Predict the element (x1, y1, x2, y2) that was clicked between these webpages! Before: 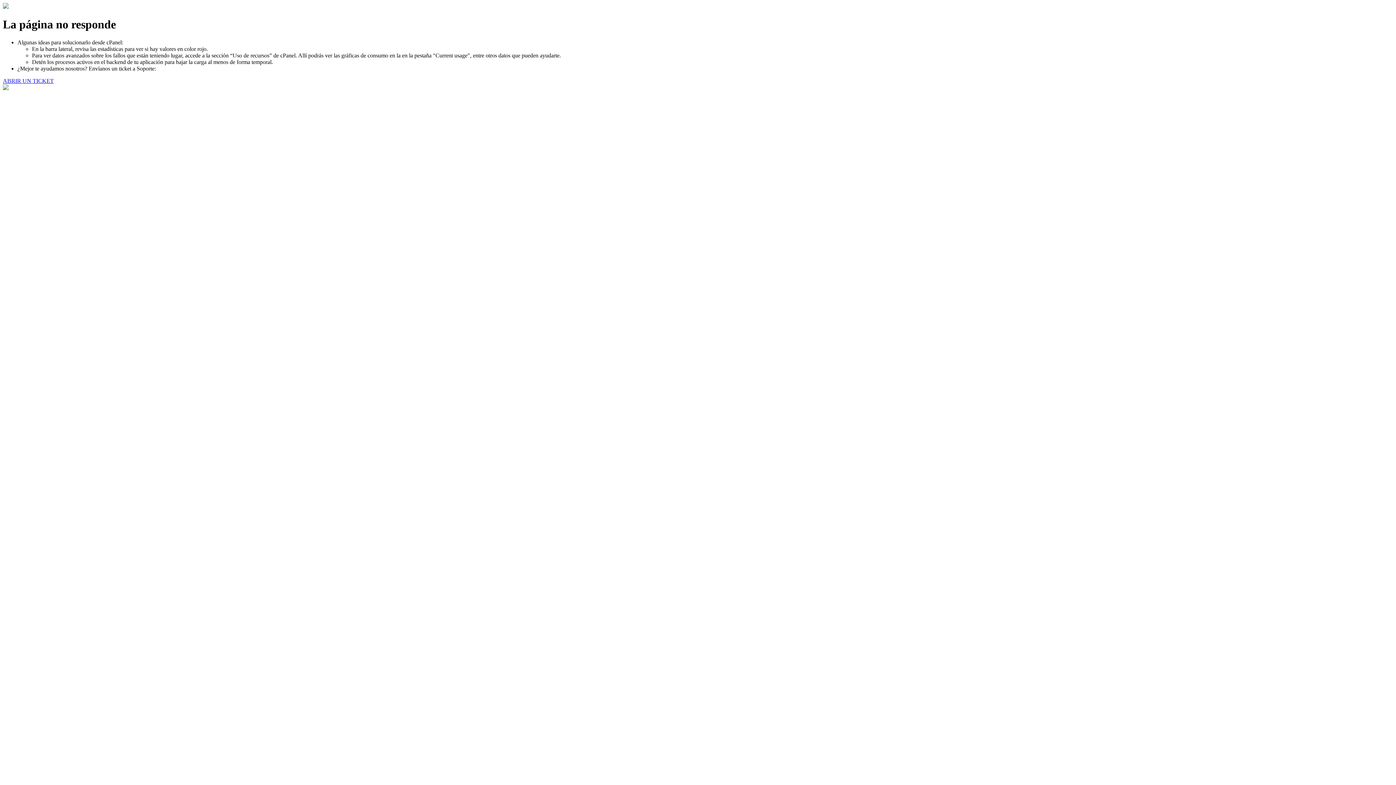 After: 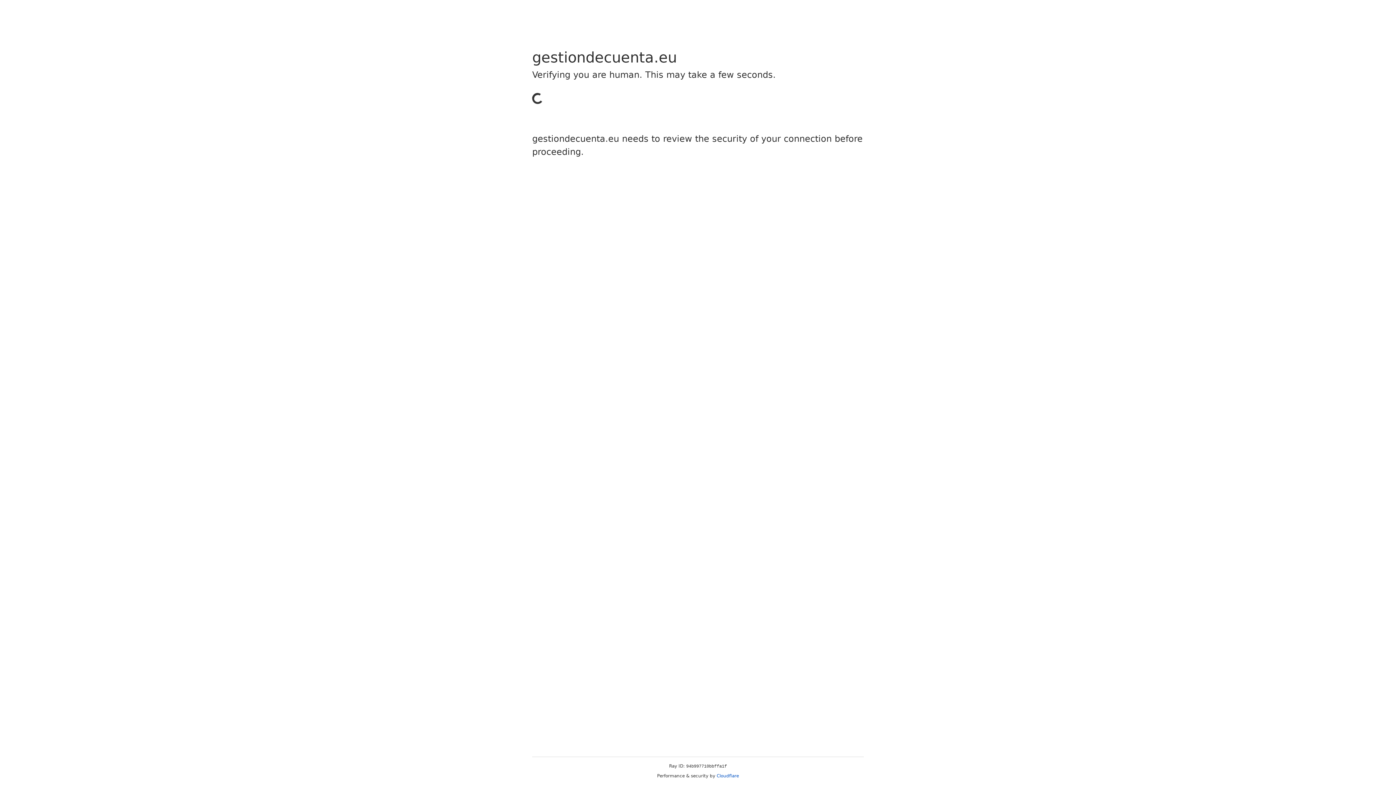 Action: bbox: (2, 77, 53, 83) label: ABRIR UN TICKET